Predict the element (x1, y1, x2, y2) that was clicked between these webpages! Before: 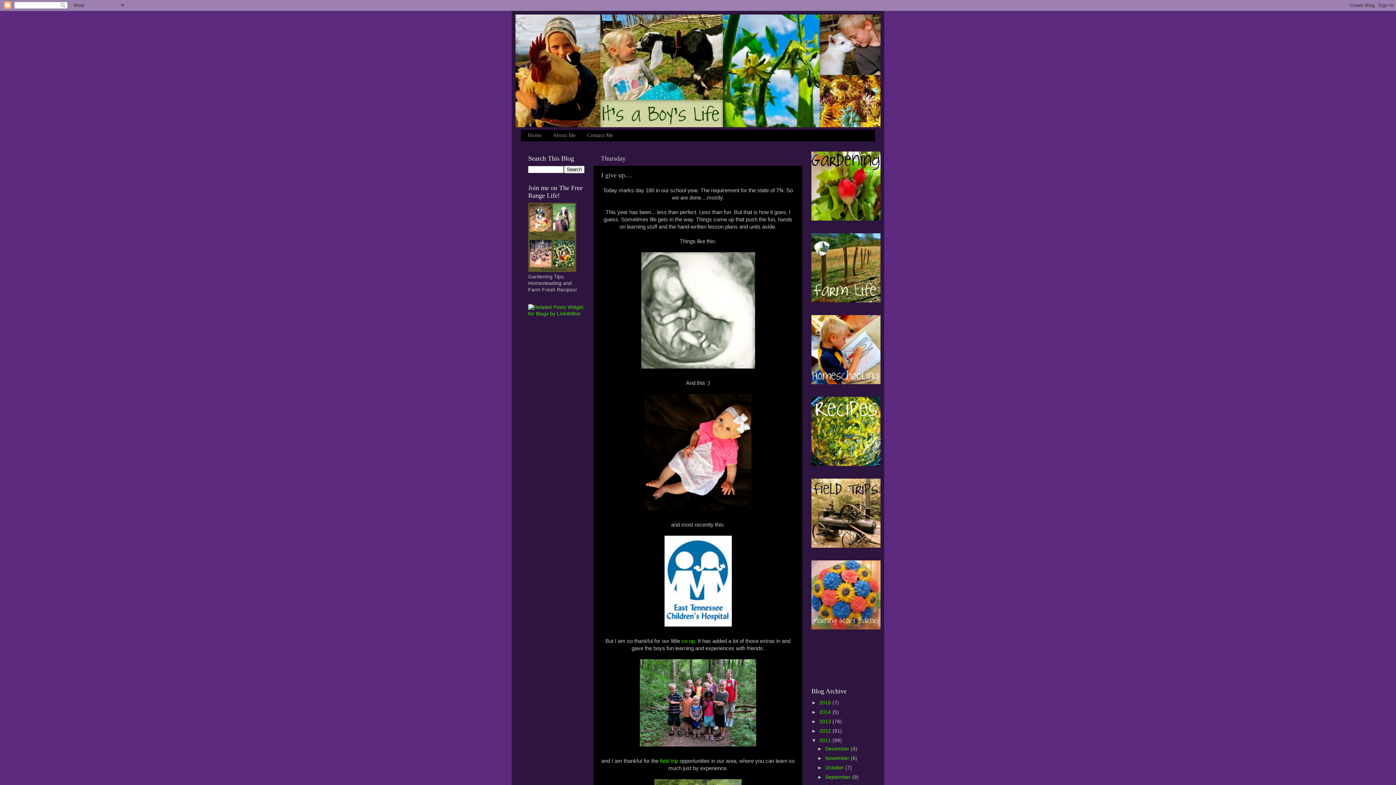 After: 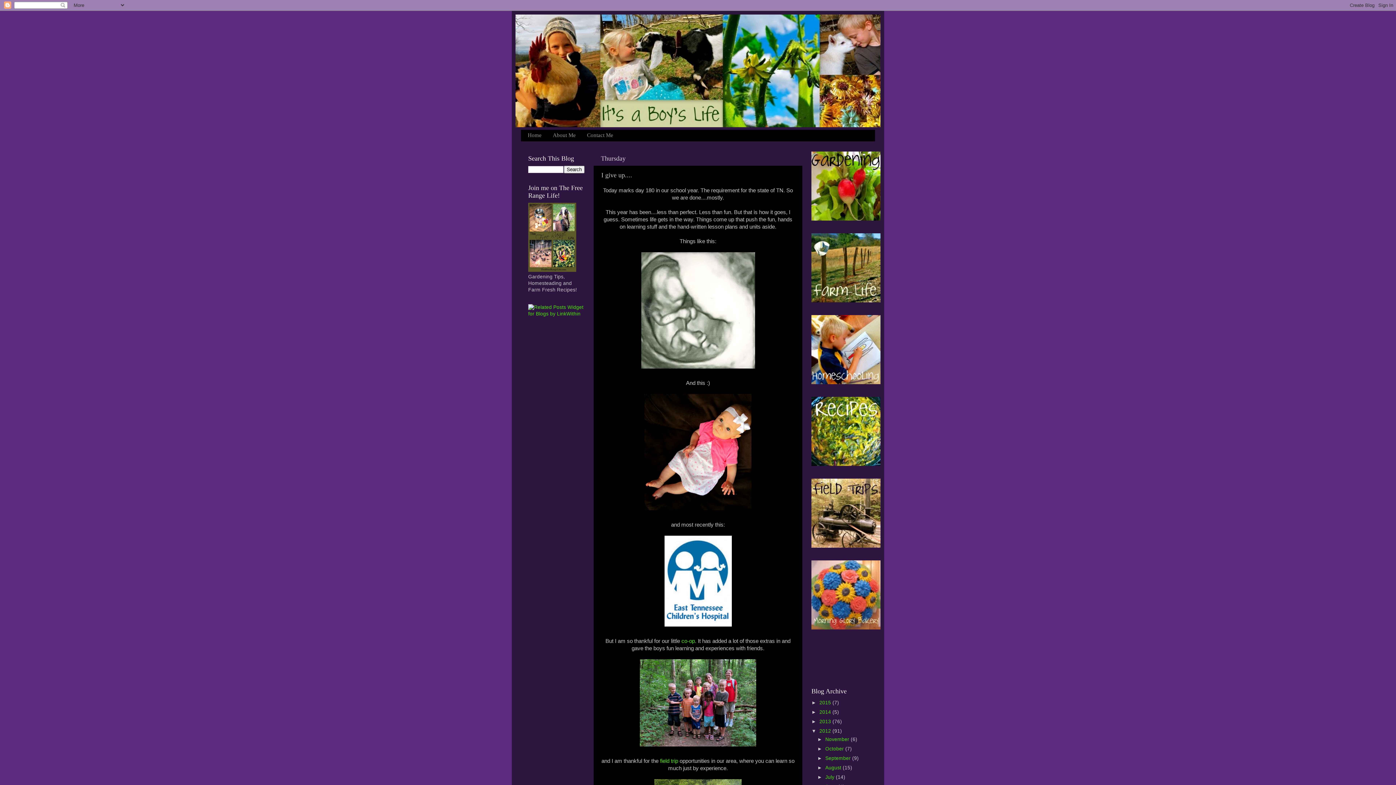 Action: bbox: (811, 728, 819, 734) label: ►  